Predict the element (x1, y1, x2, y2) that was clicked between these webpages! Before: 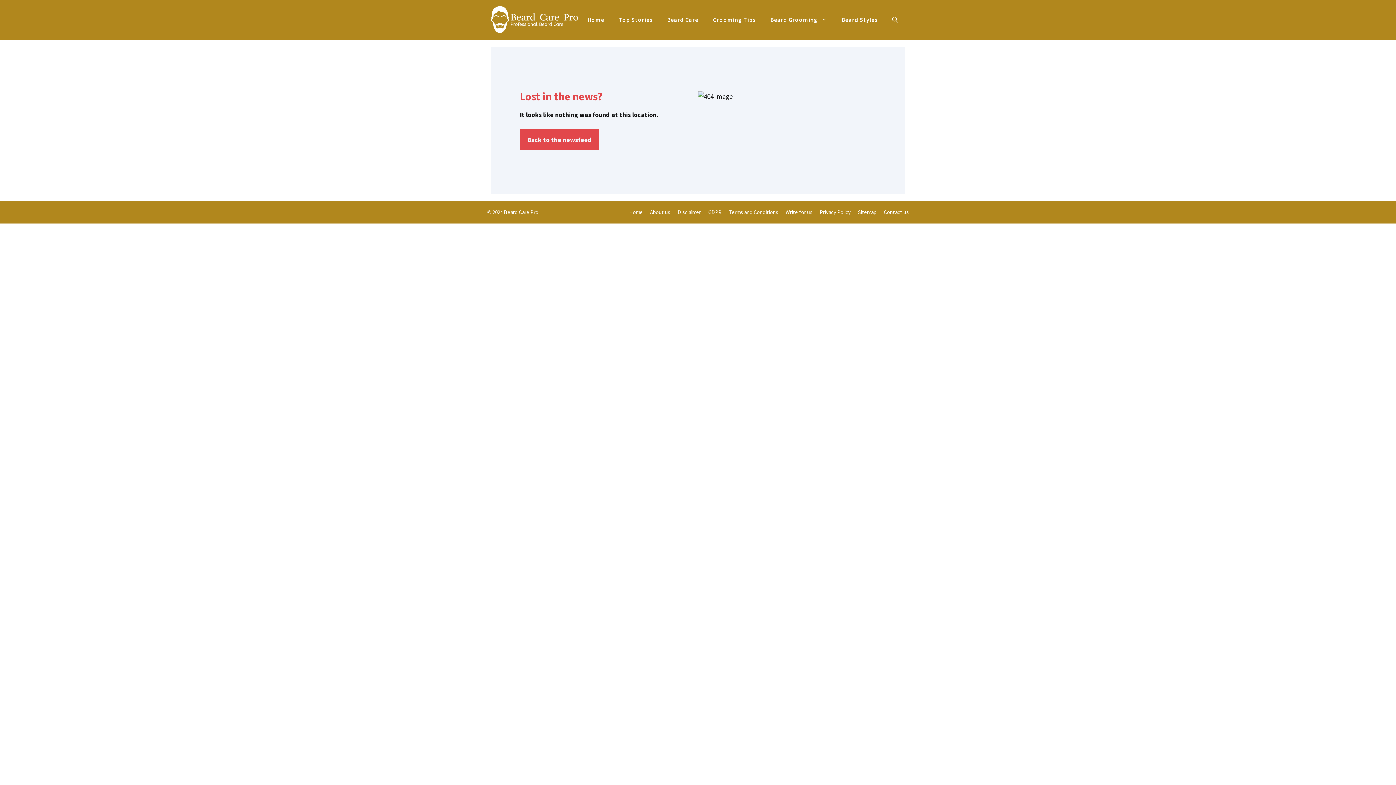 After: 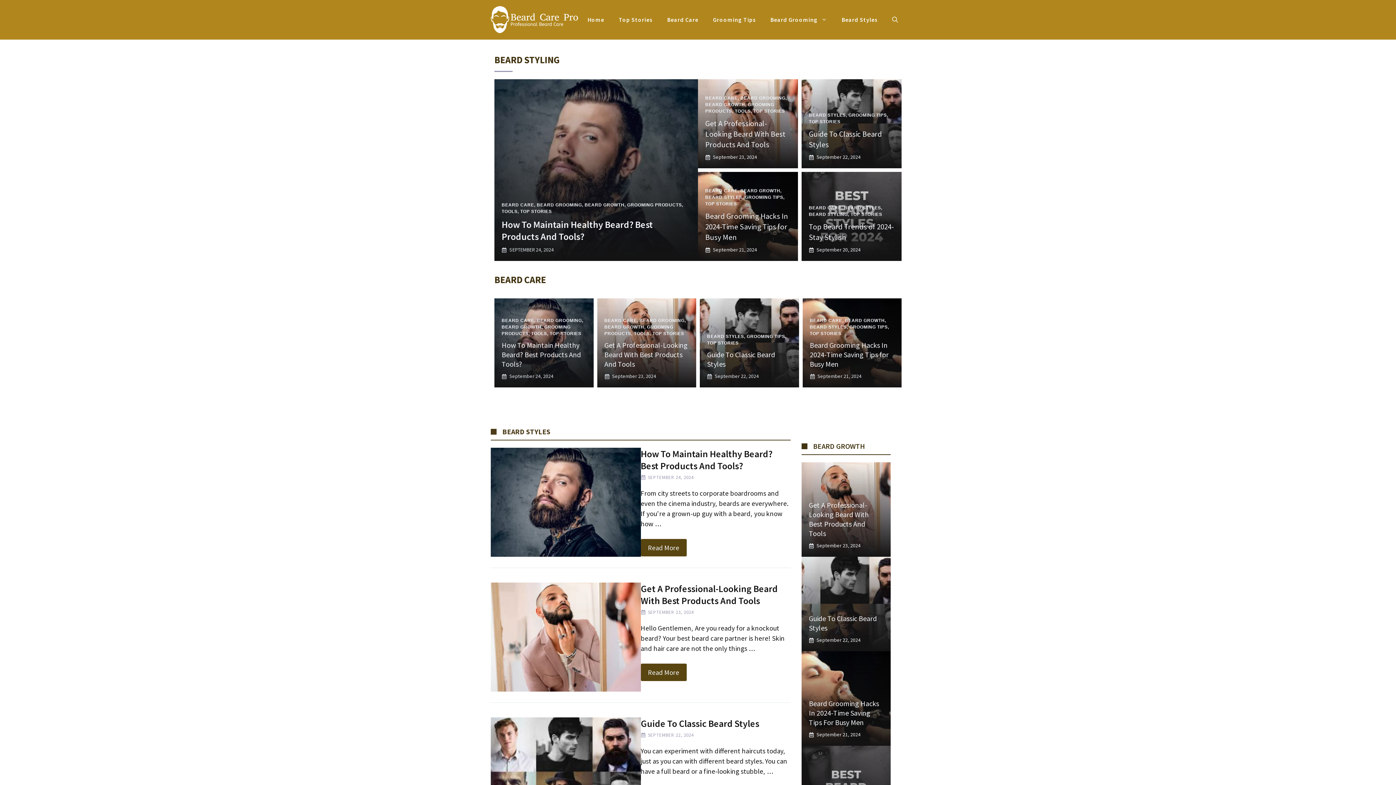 Action: bbox: (490, 14, 578, 23)